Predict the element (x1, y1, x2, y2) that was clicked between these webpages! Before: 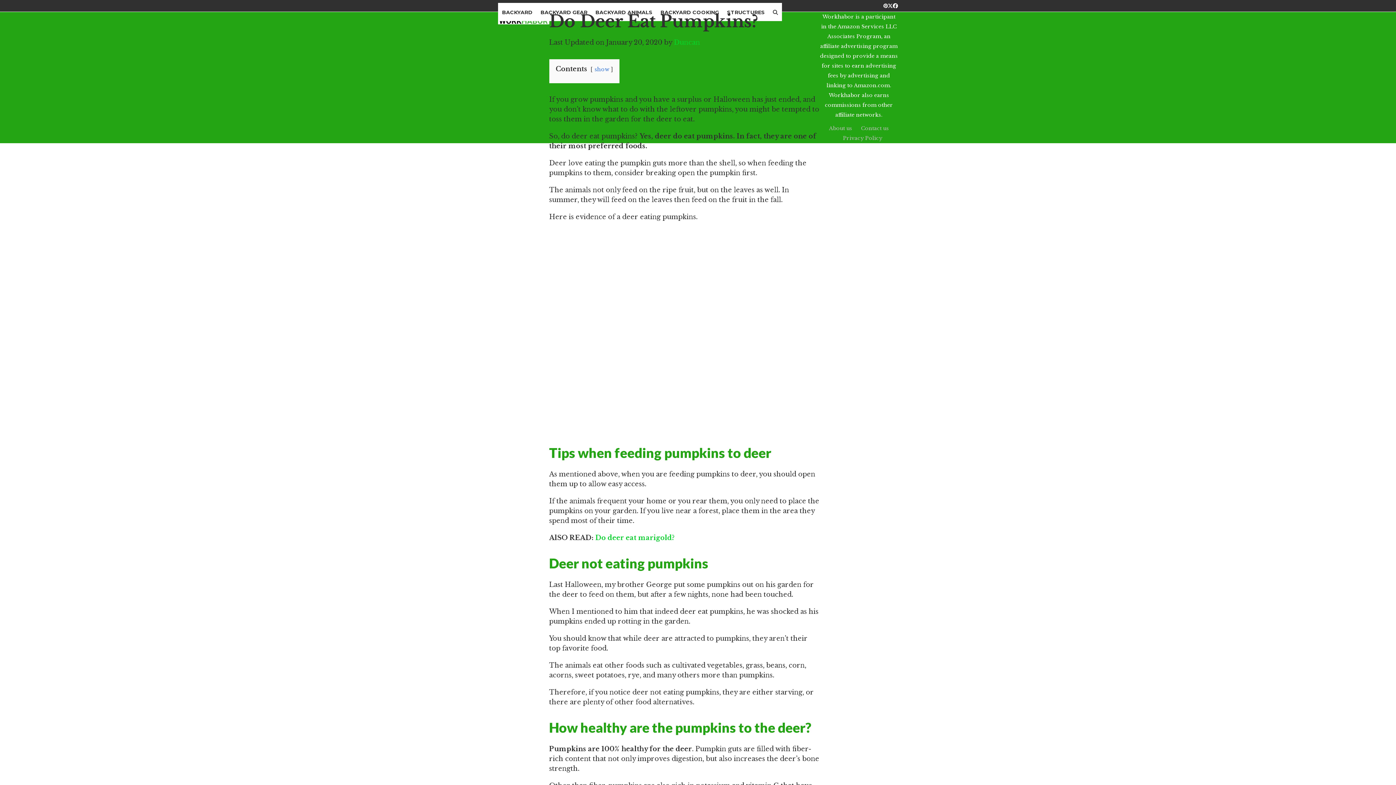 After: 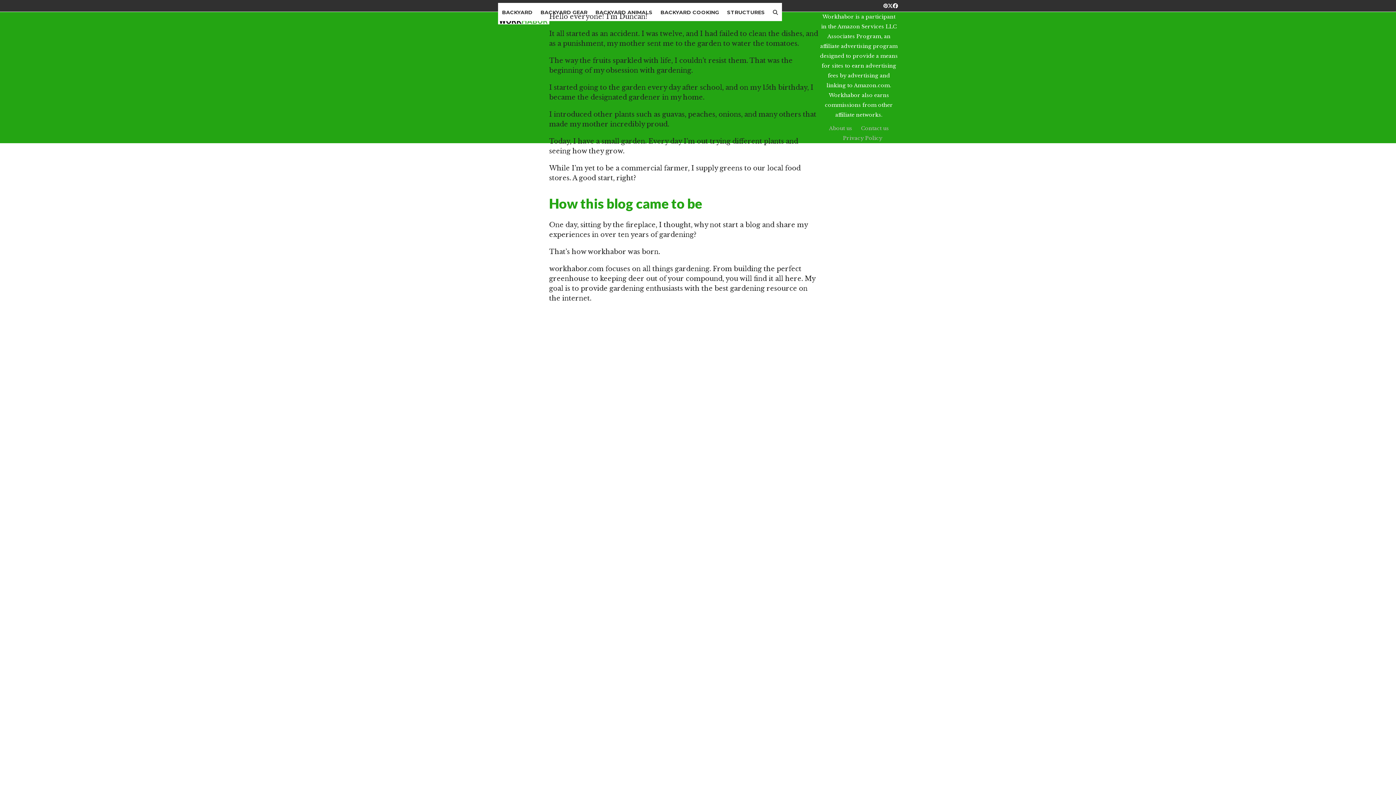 Action: label: About us bbox: (829, 125, 852, 131)